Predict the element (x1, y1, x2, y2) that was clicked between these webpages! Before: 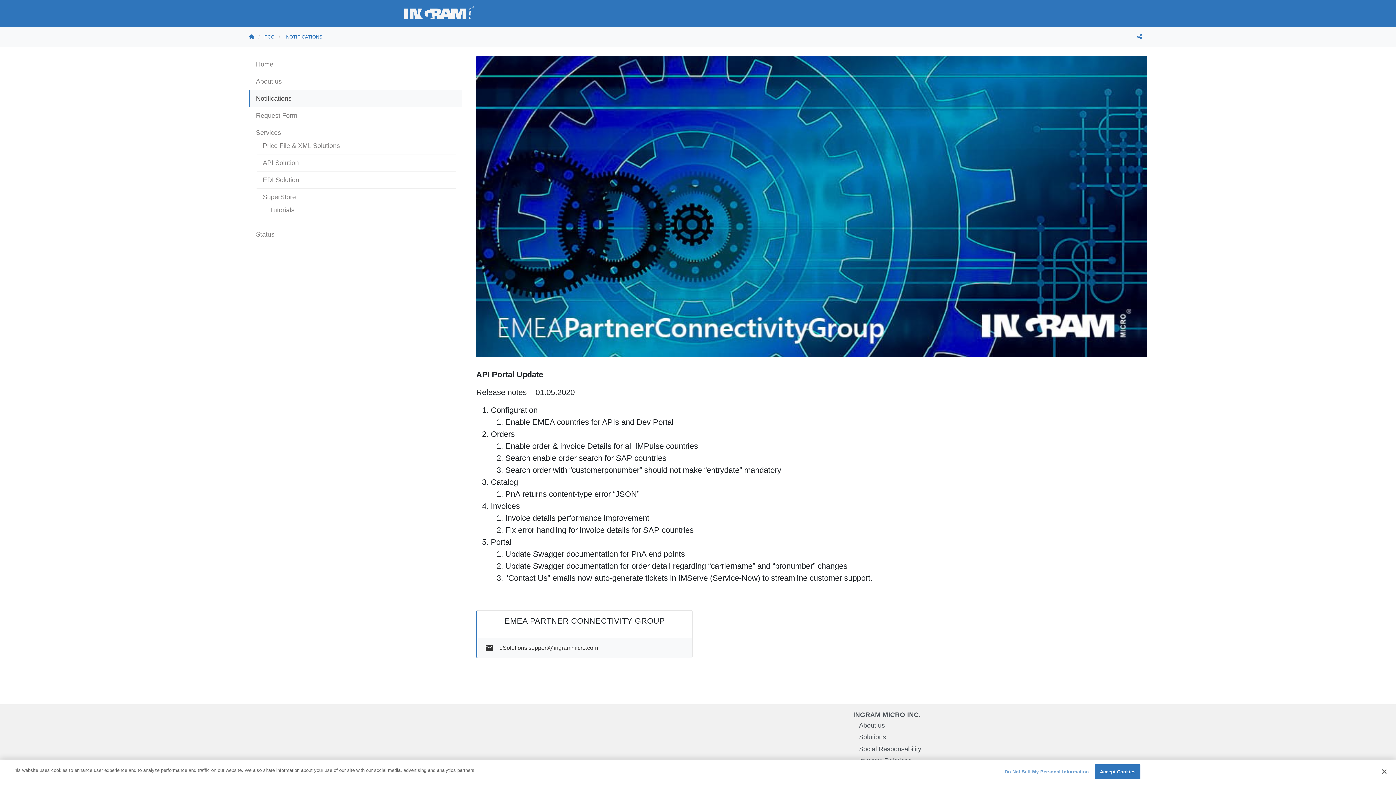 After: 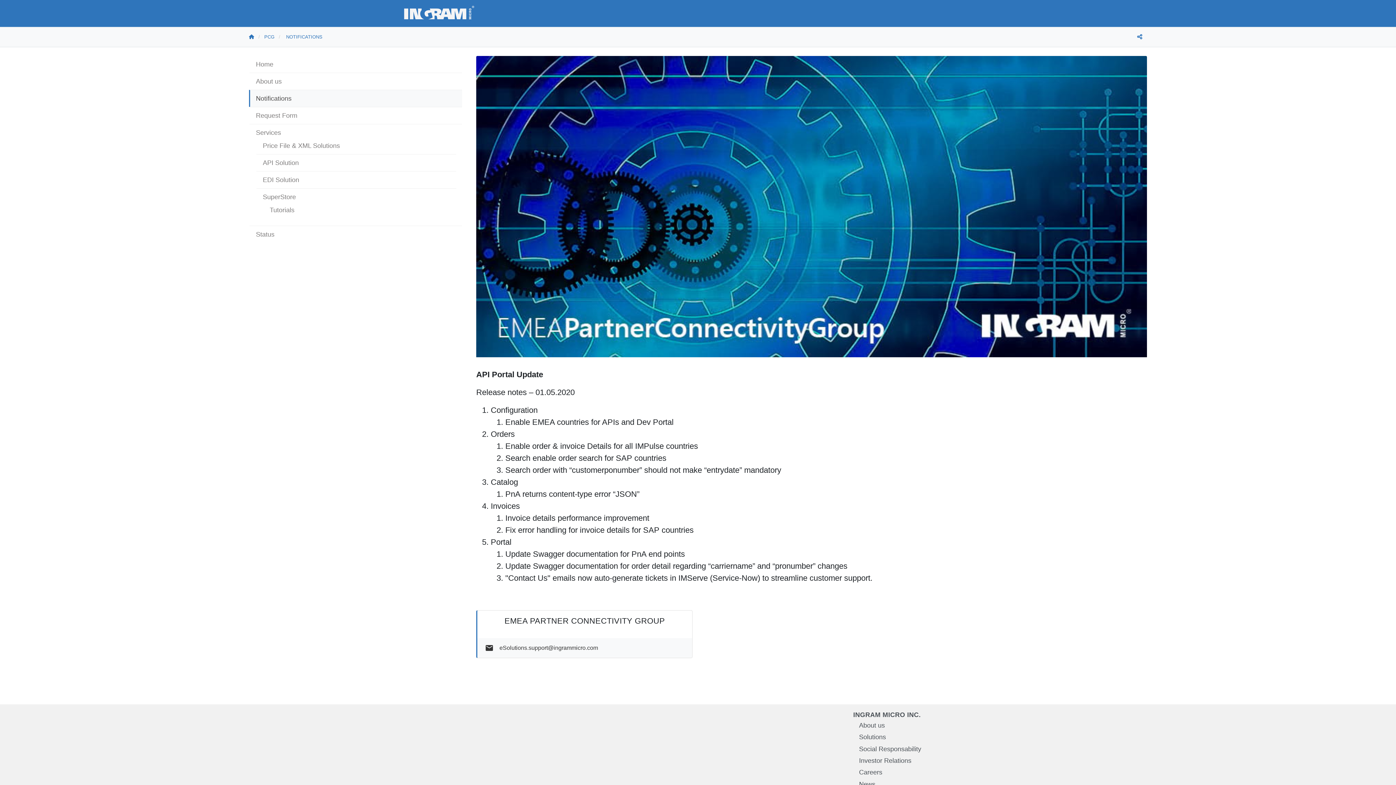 Action: bbox: (1376, 764, 1392, 780) label: Close